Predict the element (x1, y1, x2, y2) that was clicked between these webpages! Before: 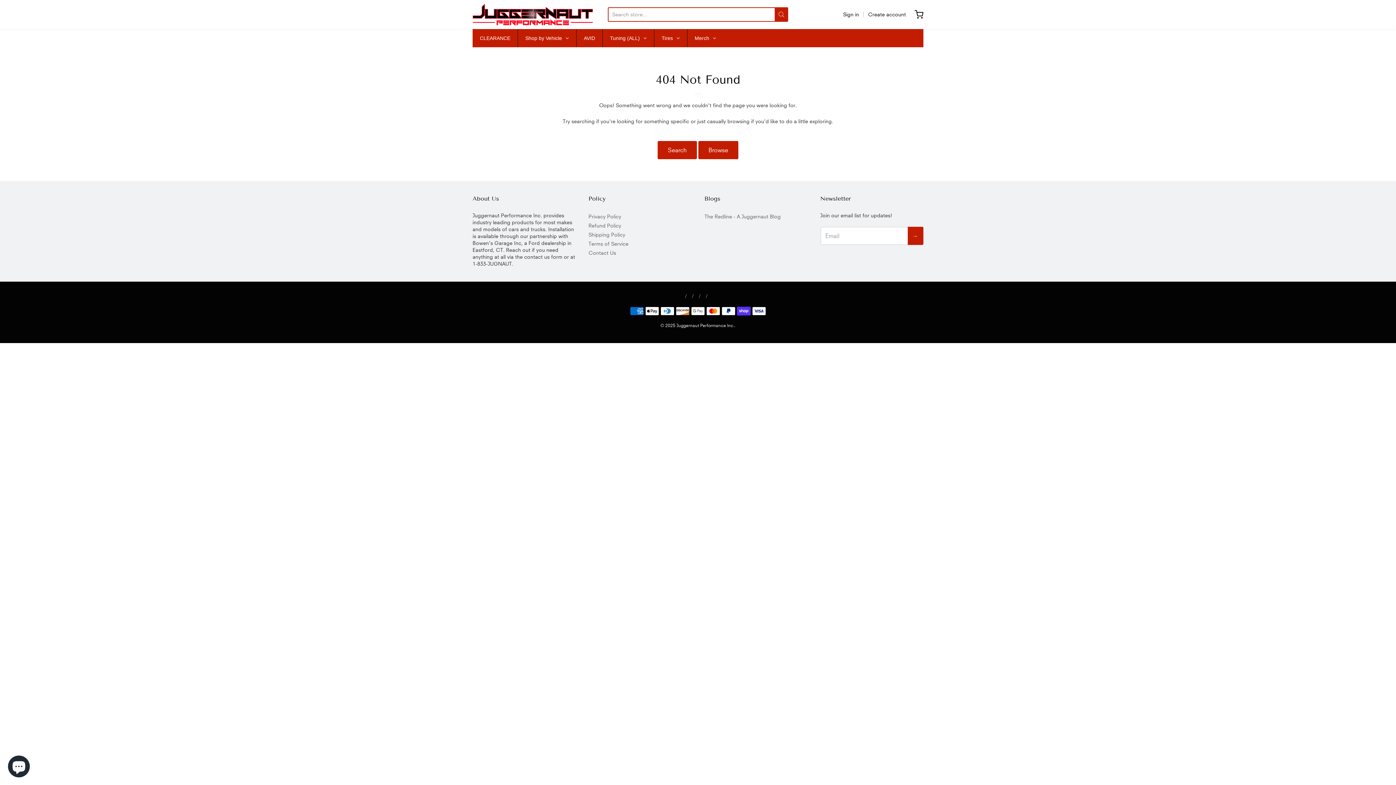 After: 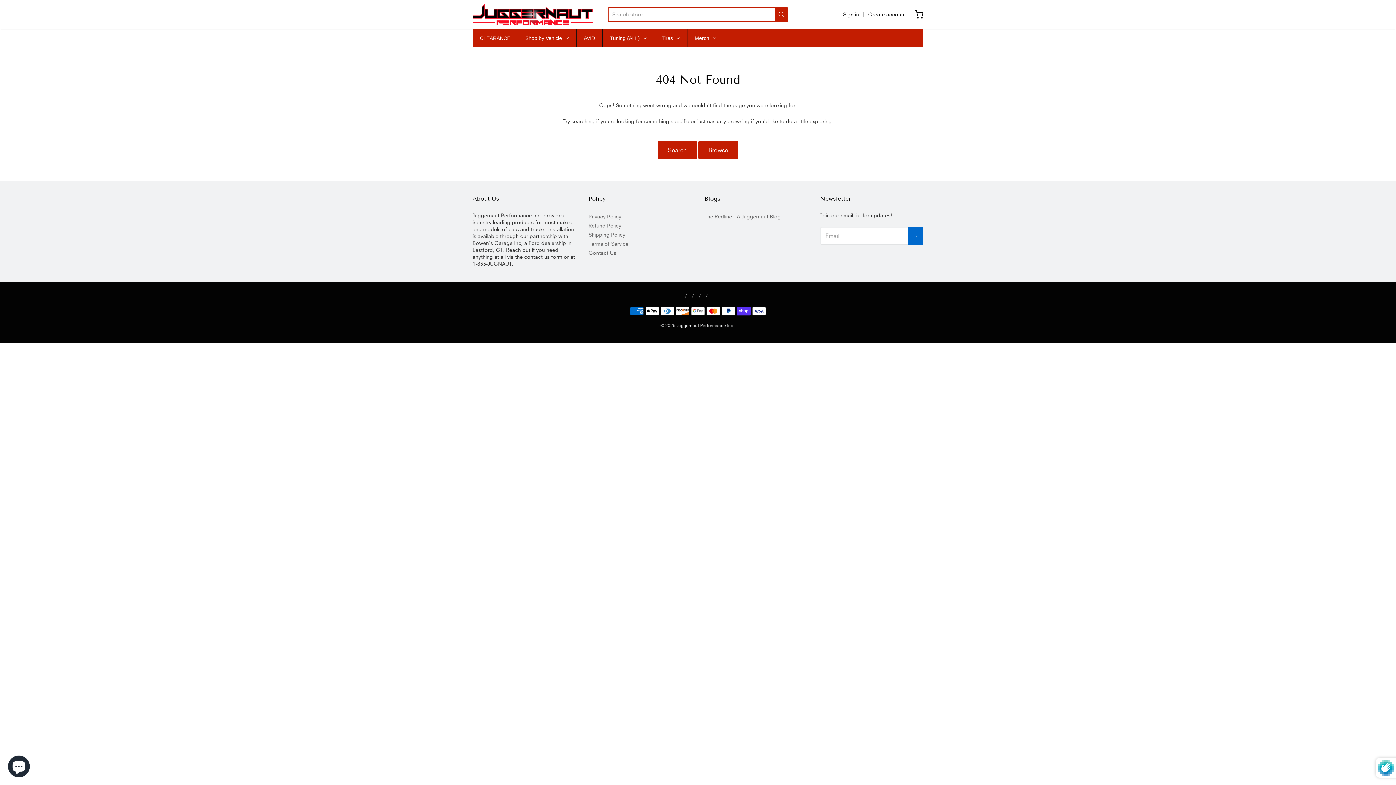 Action: bbox: (907, 227, 923, 245) label: →